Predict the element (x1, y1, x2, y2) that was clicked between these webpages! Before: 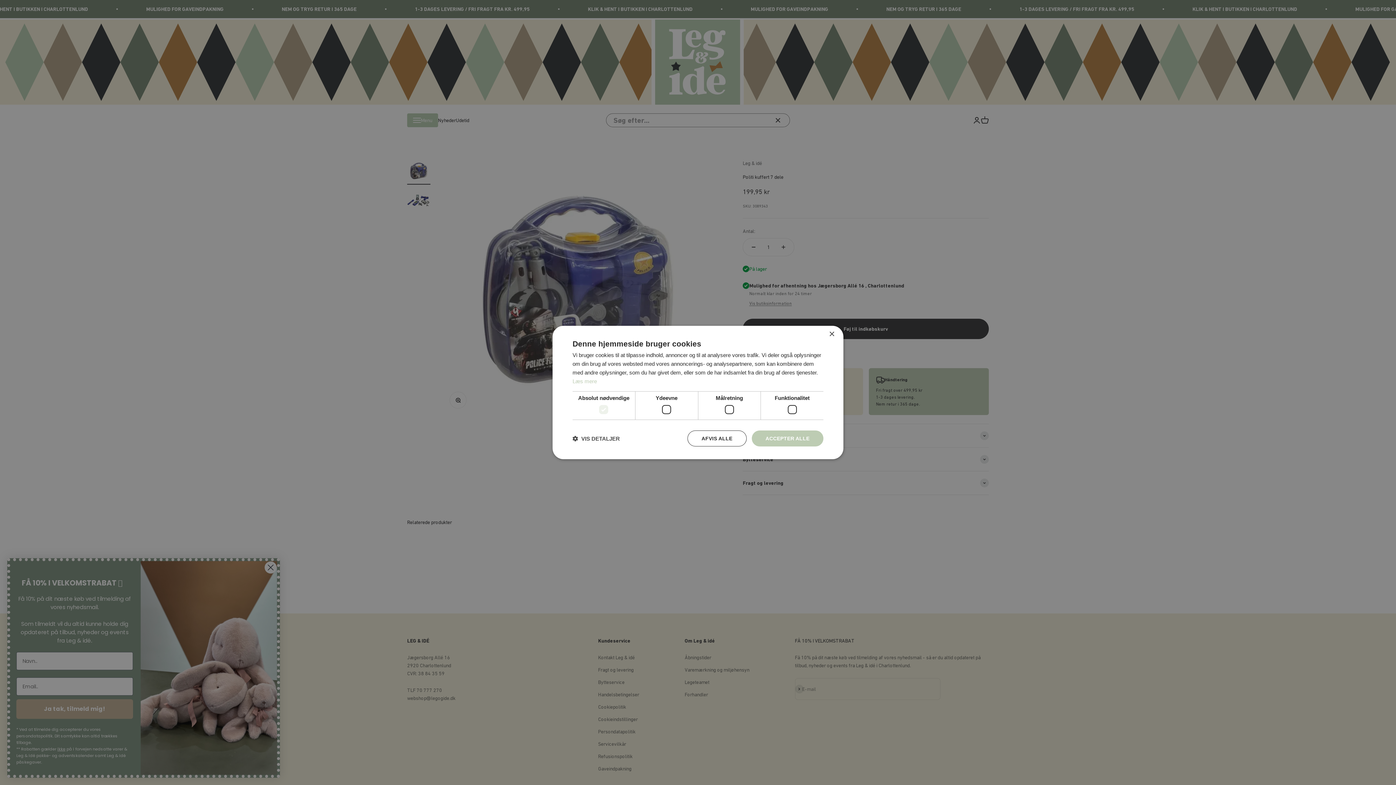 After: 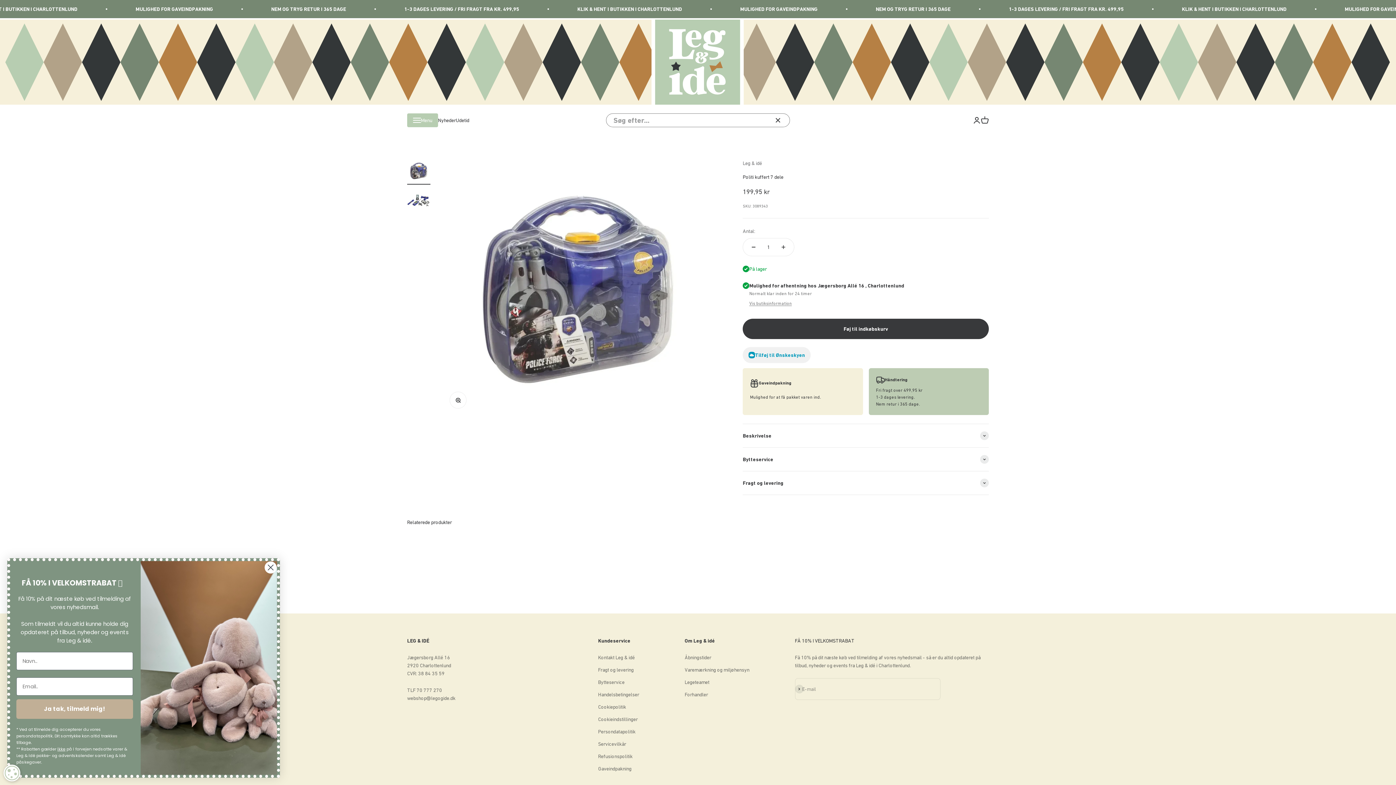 Action: label: AFVIS ALLE bbox: (687, 430, 746, 446)